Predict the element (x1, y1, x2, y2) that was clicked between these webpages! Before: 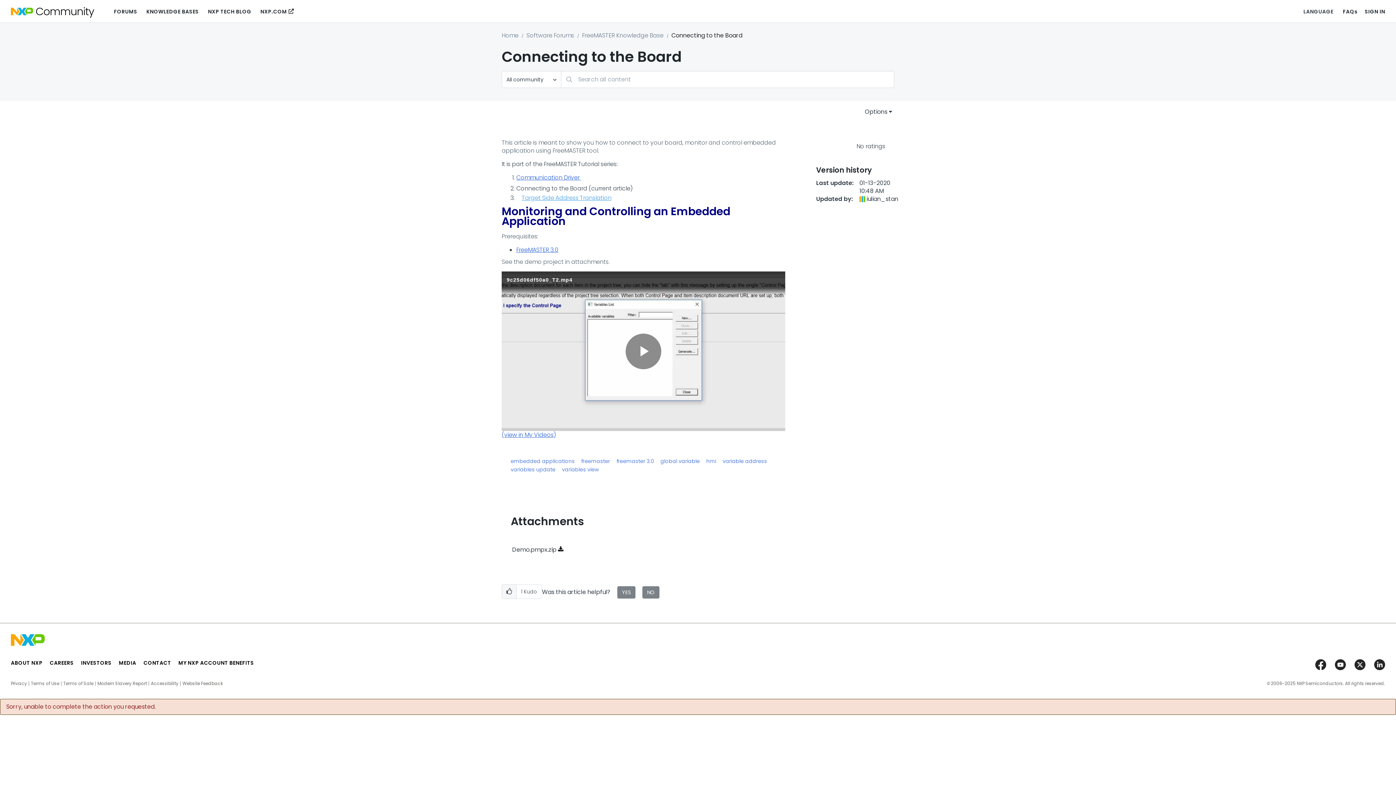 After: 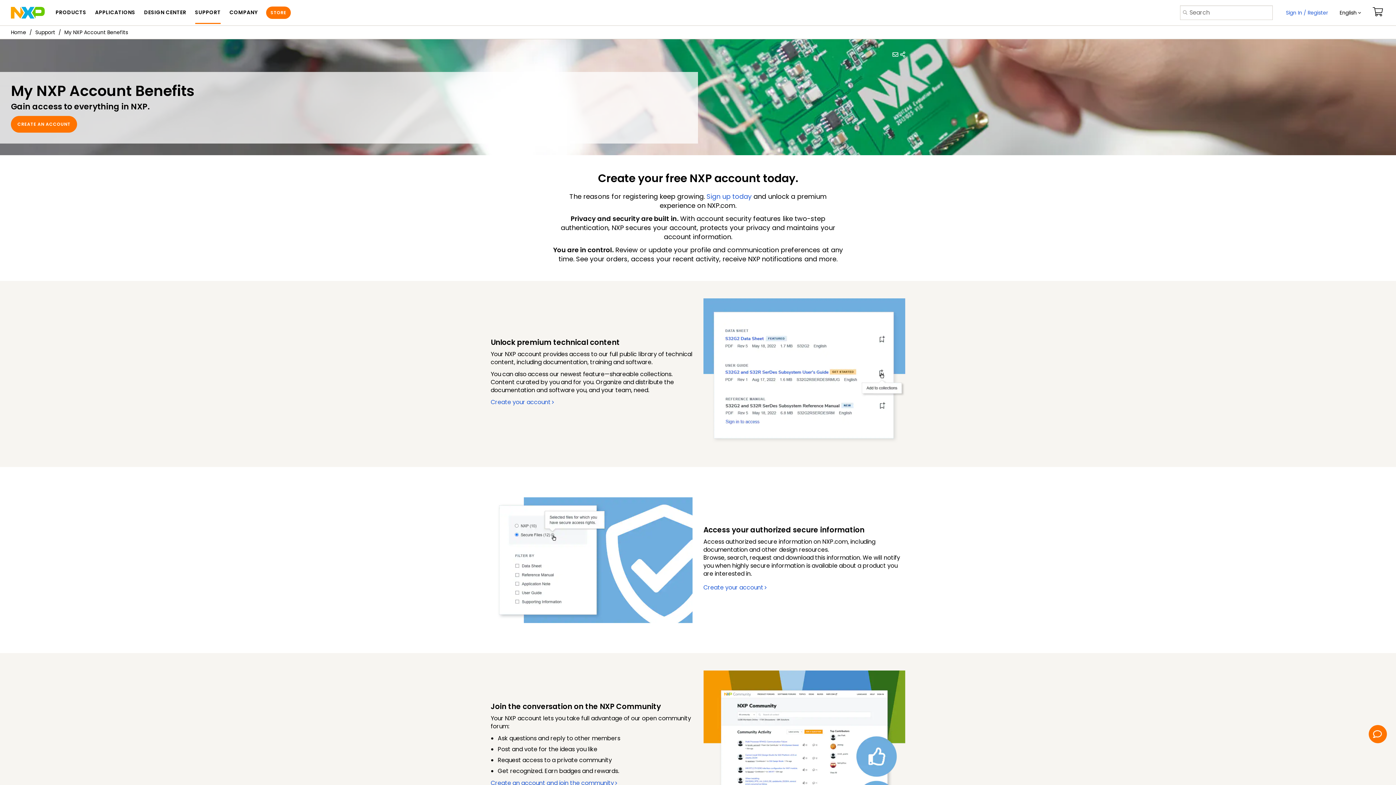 Action: bbox: (178, 659, 254, 666) label: MY NXP ACCOUNT BENEFITS